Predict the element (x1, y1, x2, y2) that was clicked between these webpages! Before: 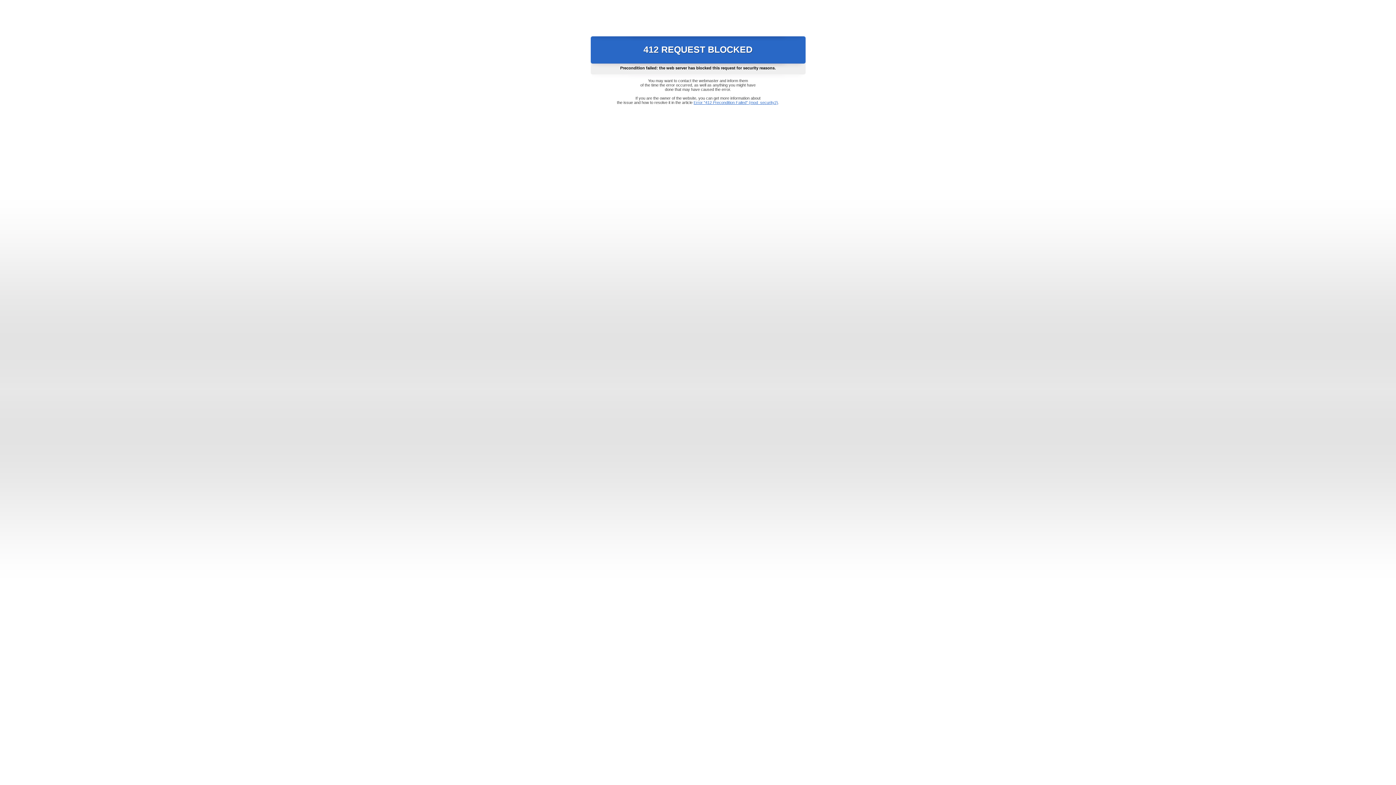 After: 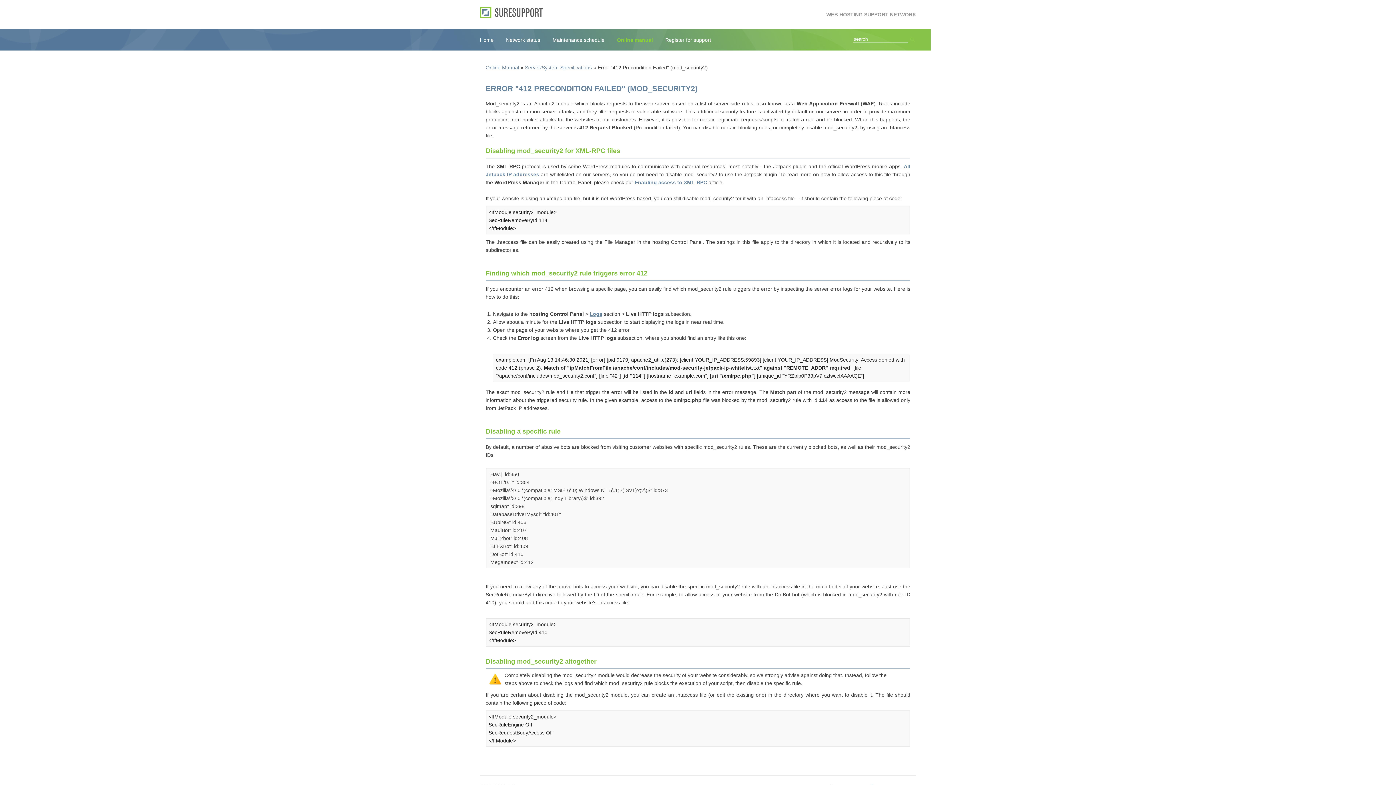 Action: bbox: (693, 100, 778, 104) label: Error "412 Precondition Failed" (mod_security2)